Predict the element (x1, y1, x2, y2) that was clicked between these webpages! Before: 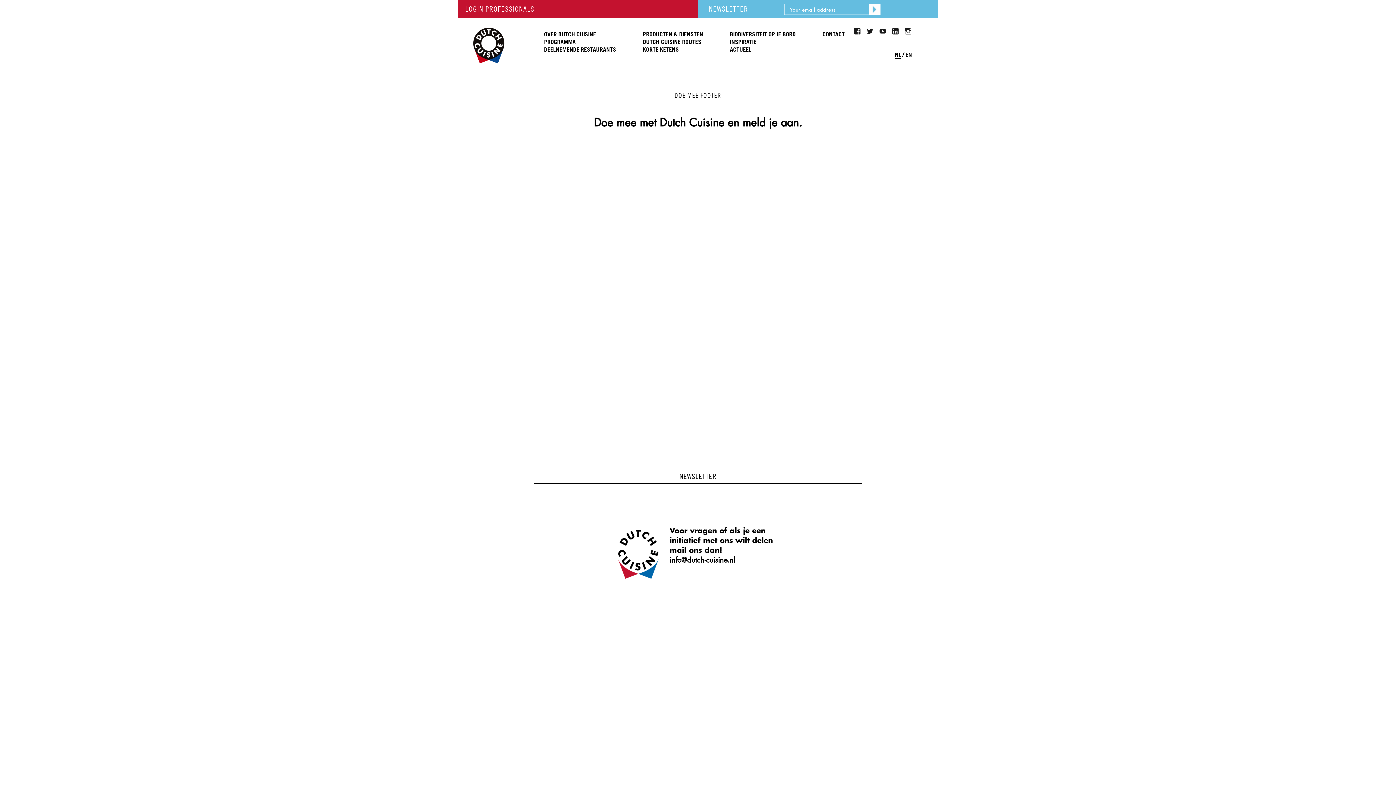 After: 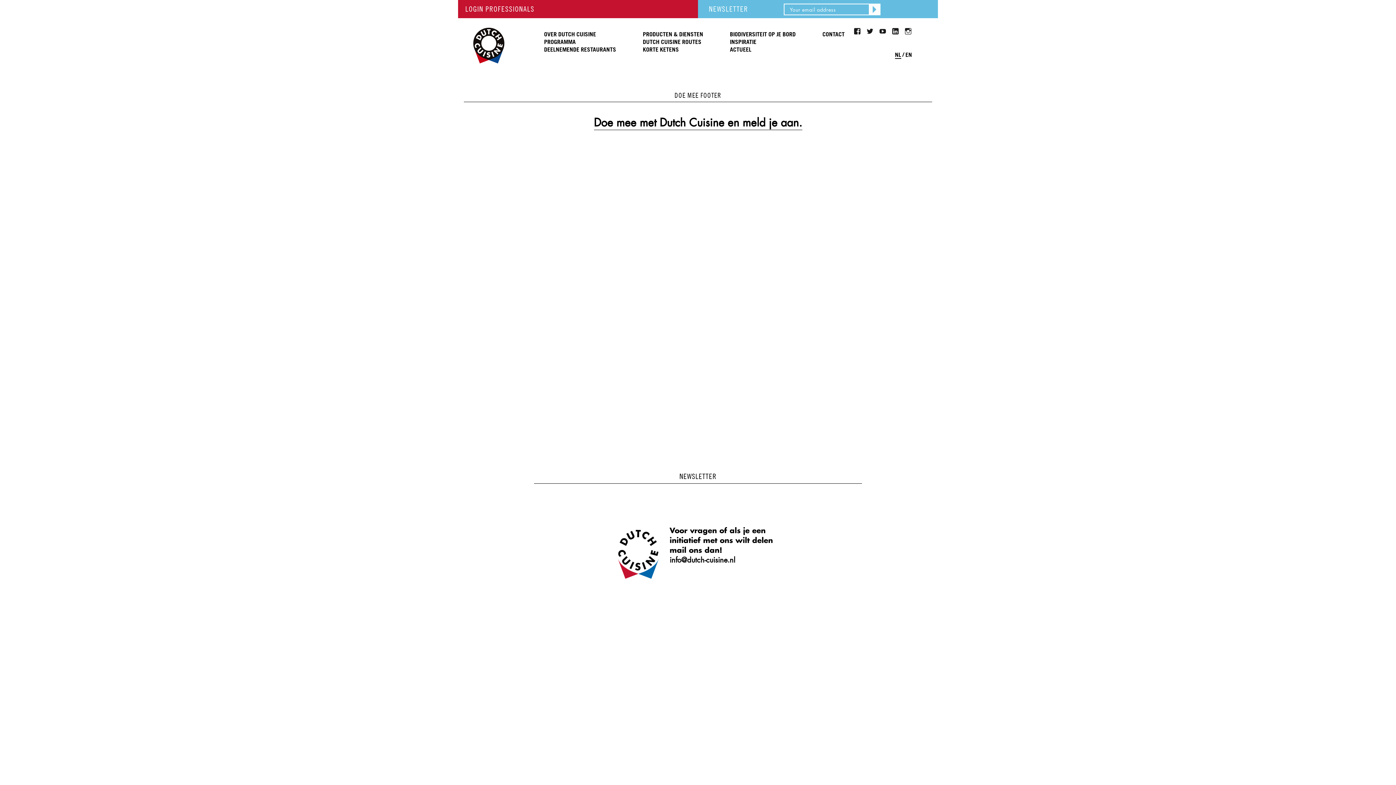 Action: label: info@dutch-cuisine.nl bbox: (669, 555, 735, 565)